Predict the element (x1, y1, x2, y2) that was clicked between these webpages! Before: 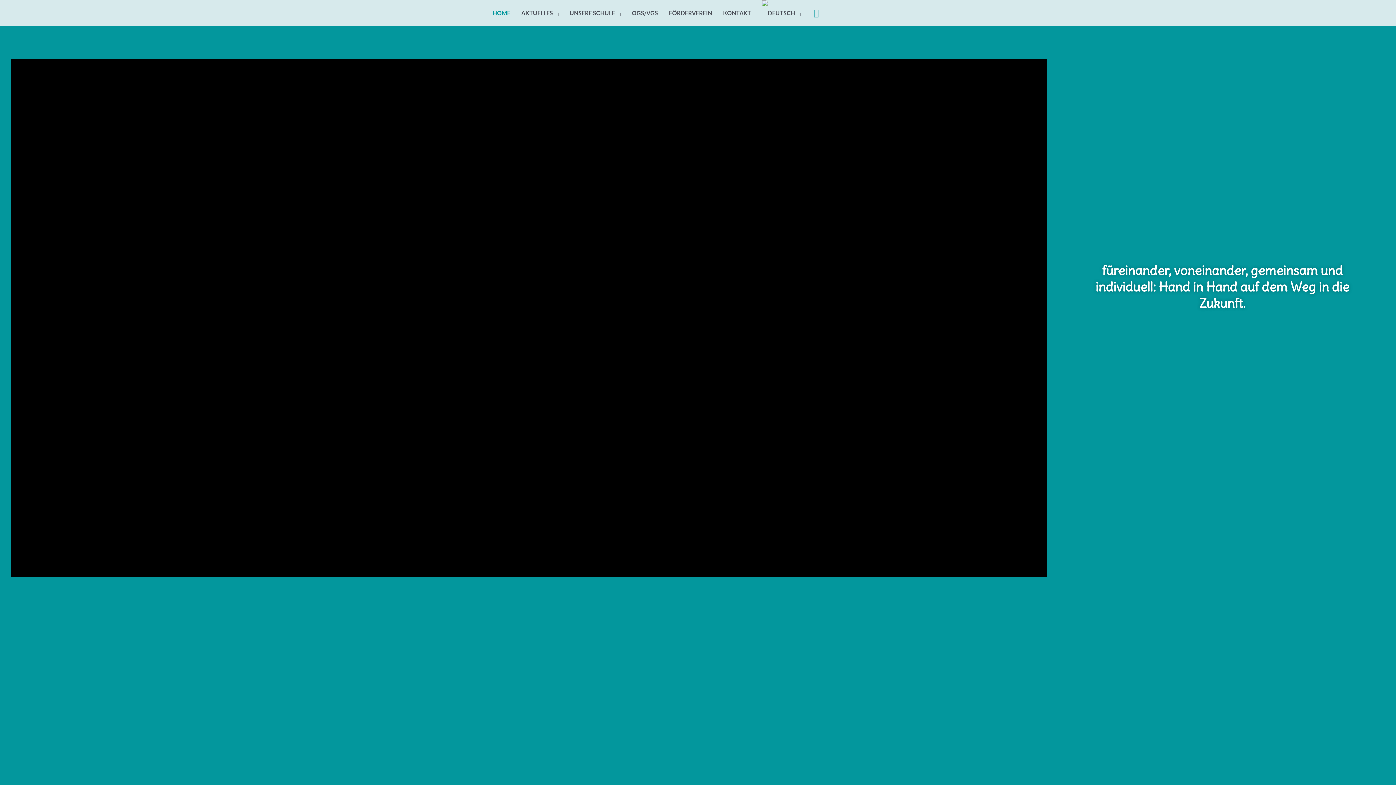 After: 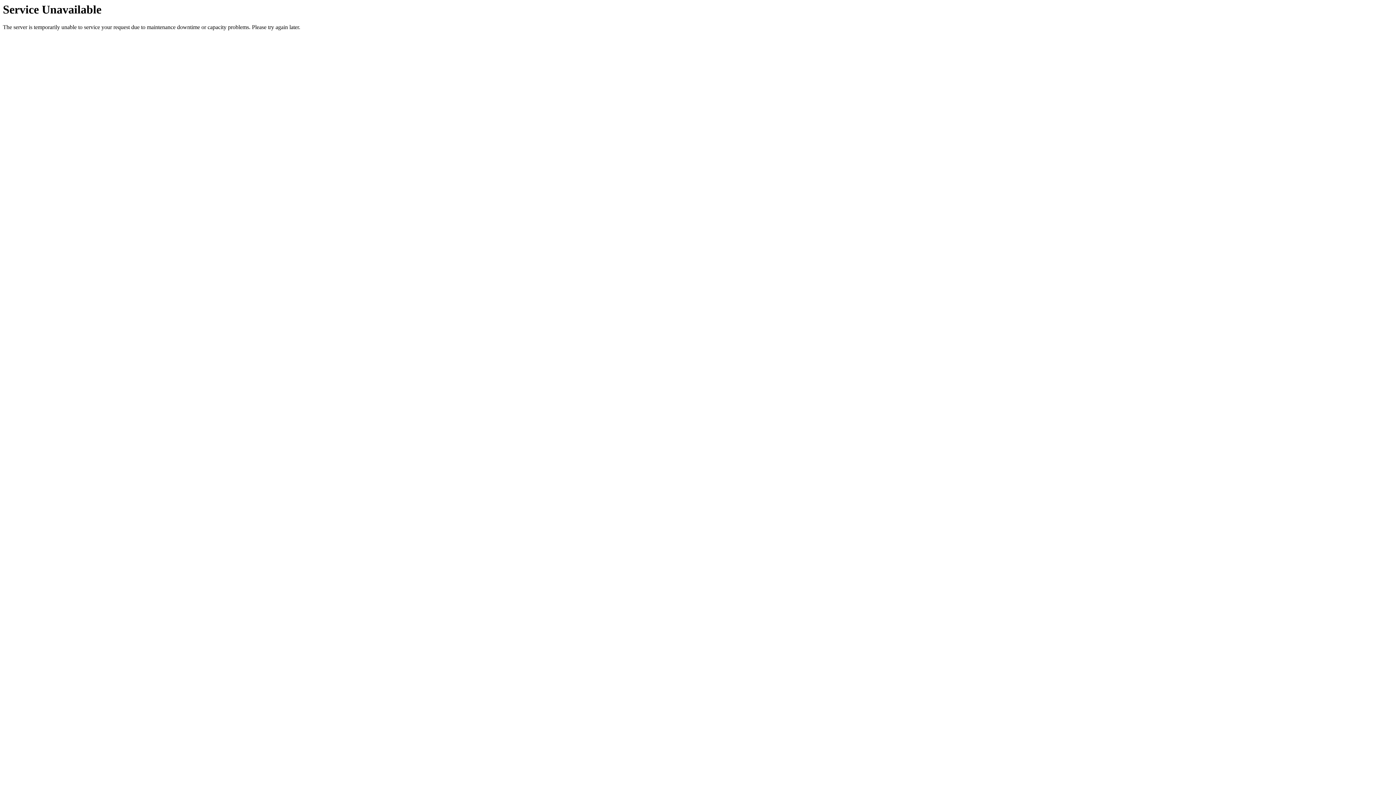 Action: bbox: (487, 0, 516, 25) label: HOME